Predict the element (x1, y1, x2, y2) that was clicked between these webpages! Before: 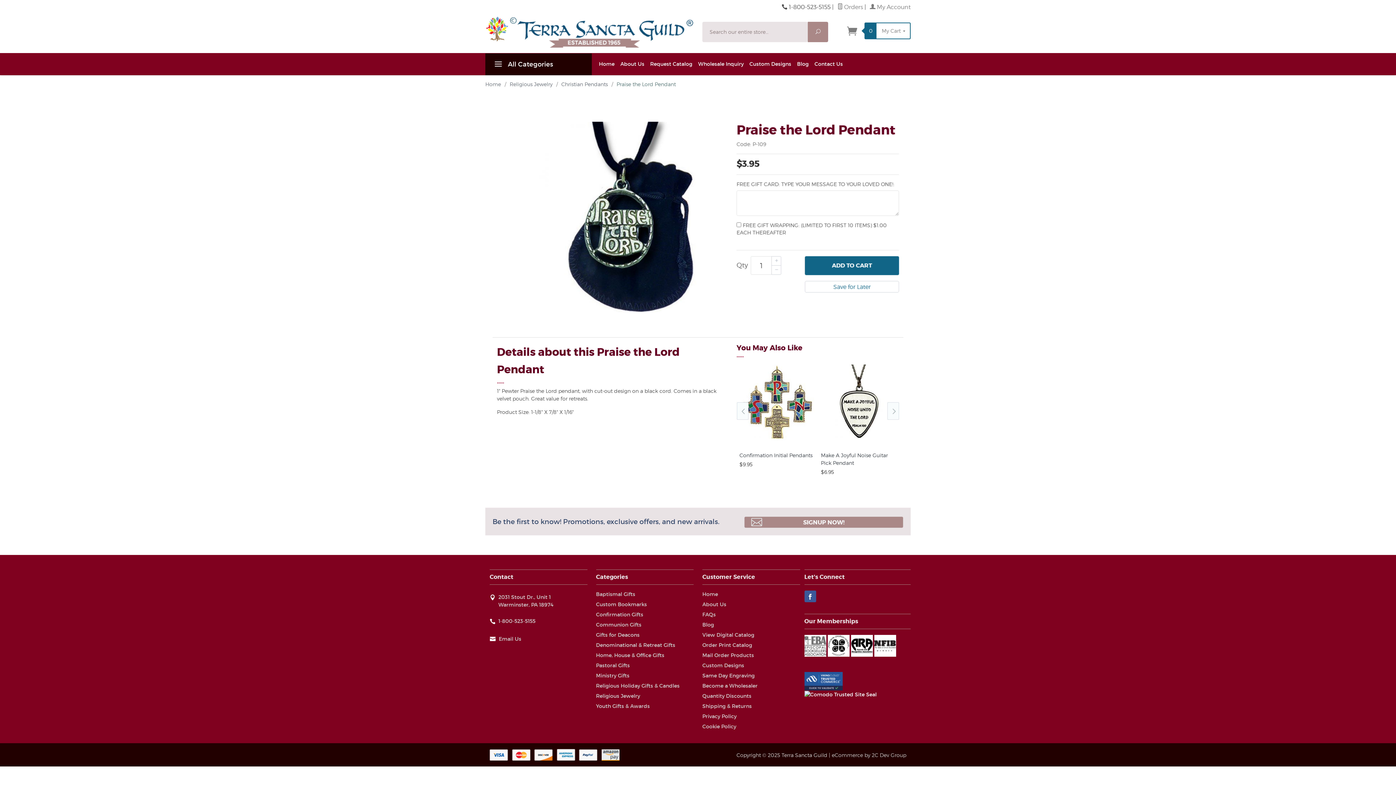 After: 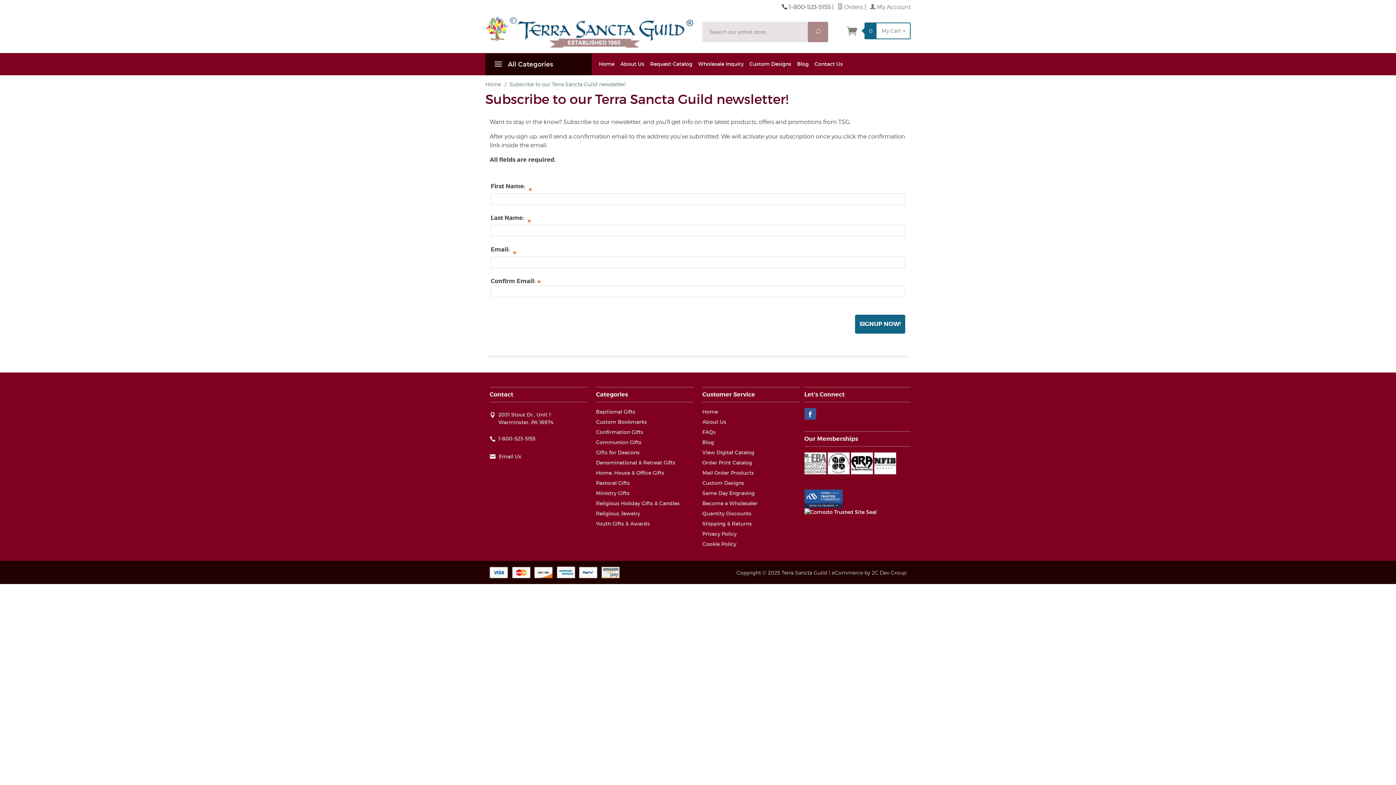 Action: bbox: (744, 516, 903, 528) label: SIGNUP NOW!